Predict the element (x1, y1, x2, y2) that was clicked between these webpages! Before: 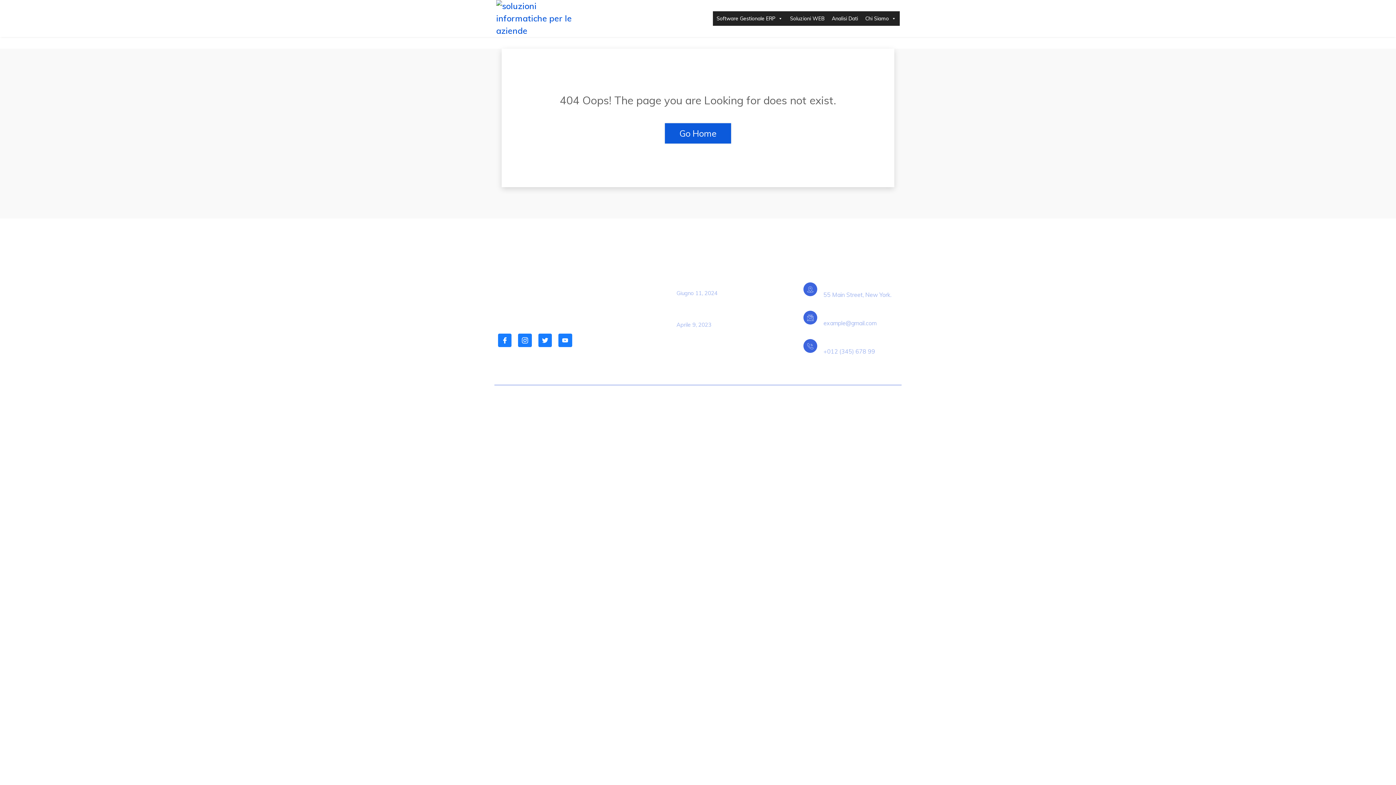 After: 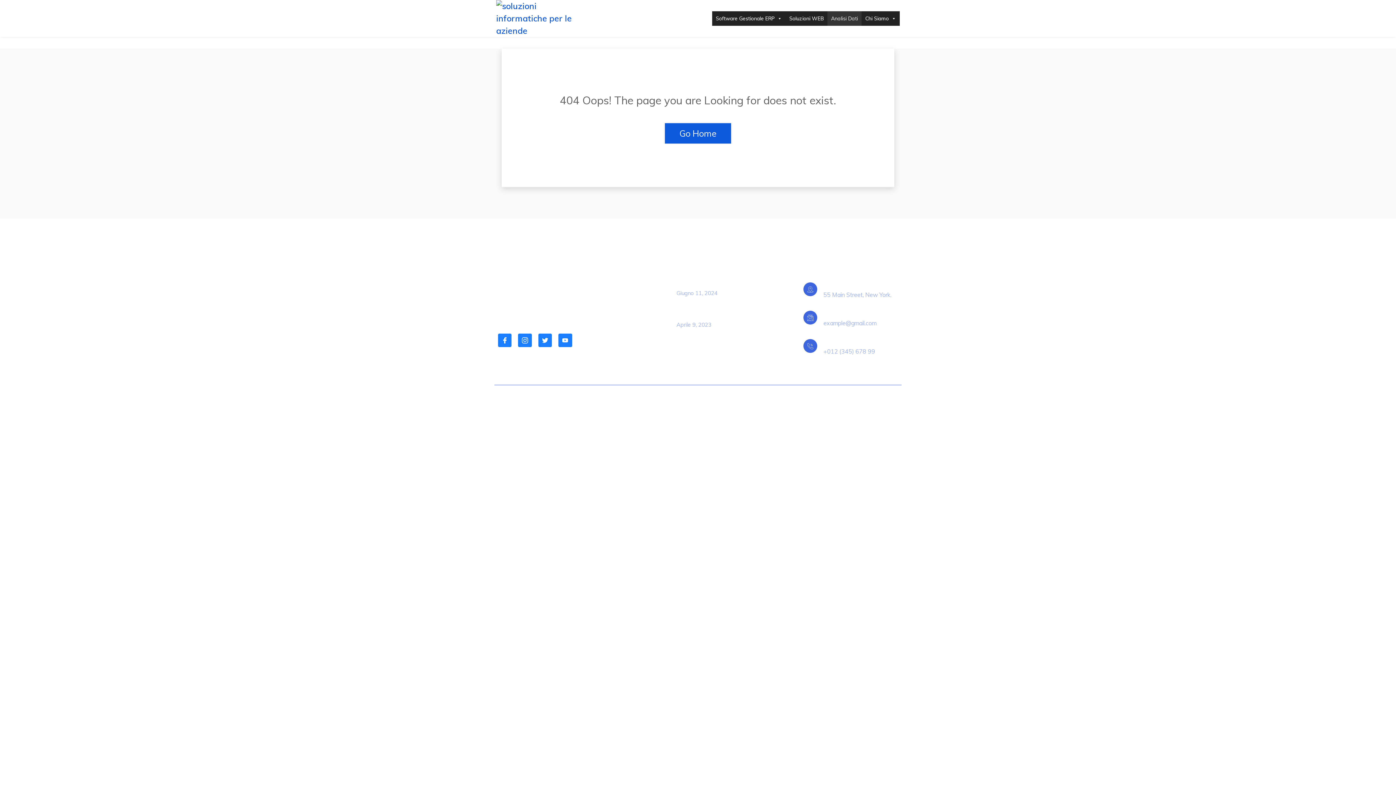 Action: bbox: (828, 11, 861, 25) label: Analisi Dati